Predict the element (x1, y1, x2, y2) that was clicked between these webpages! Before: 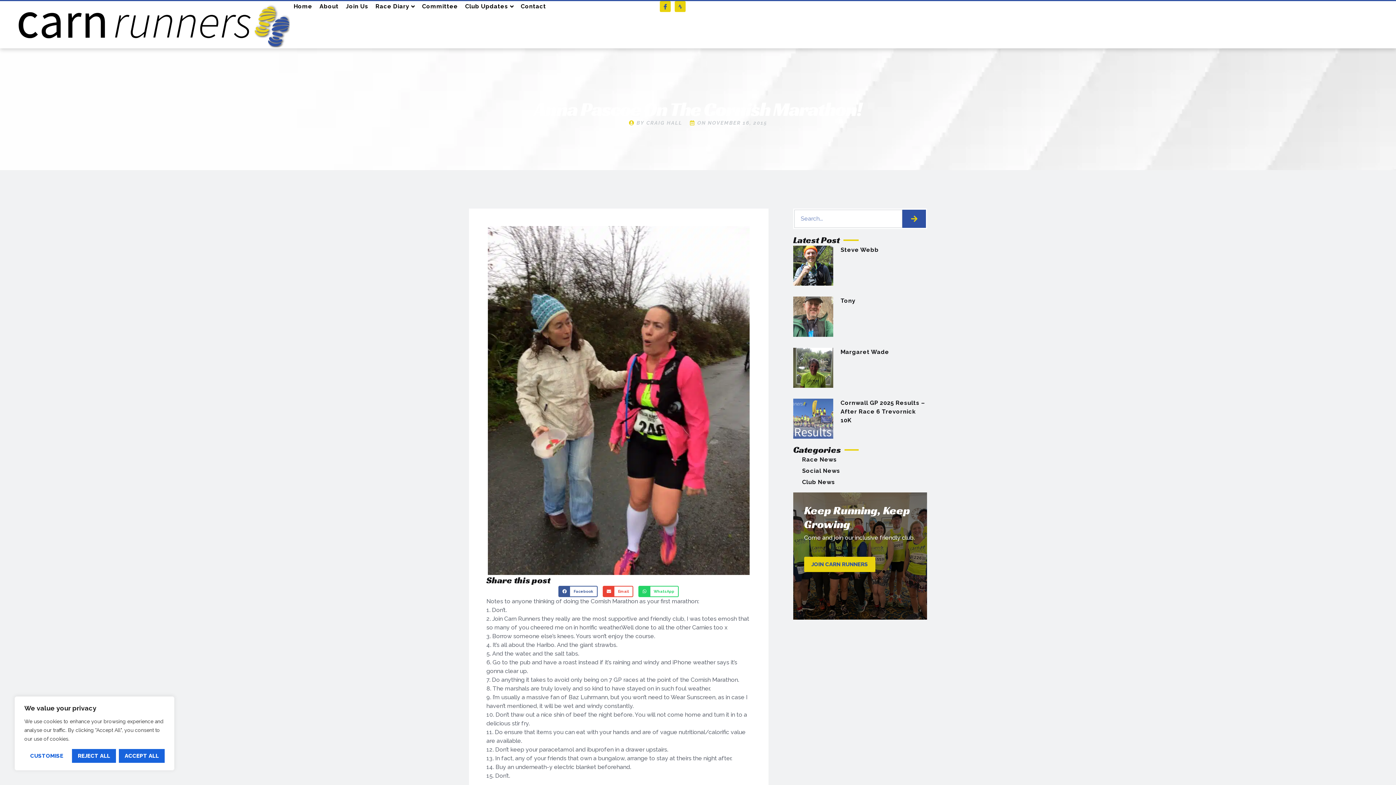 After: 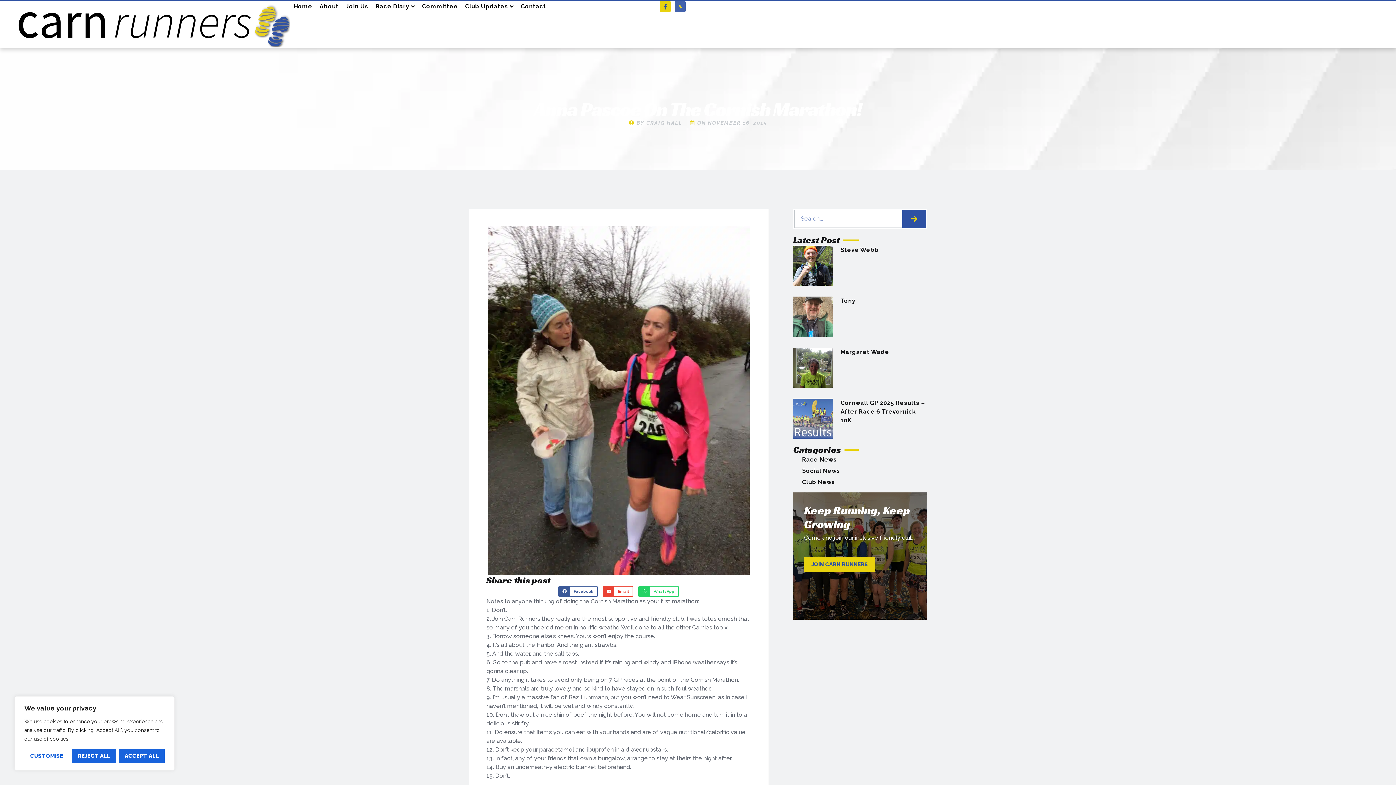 Action: bbox: (674, 1, 685, 12) label: Jki-strava